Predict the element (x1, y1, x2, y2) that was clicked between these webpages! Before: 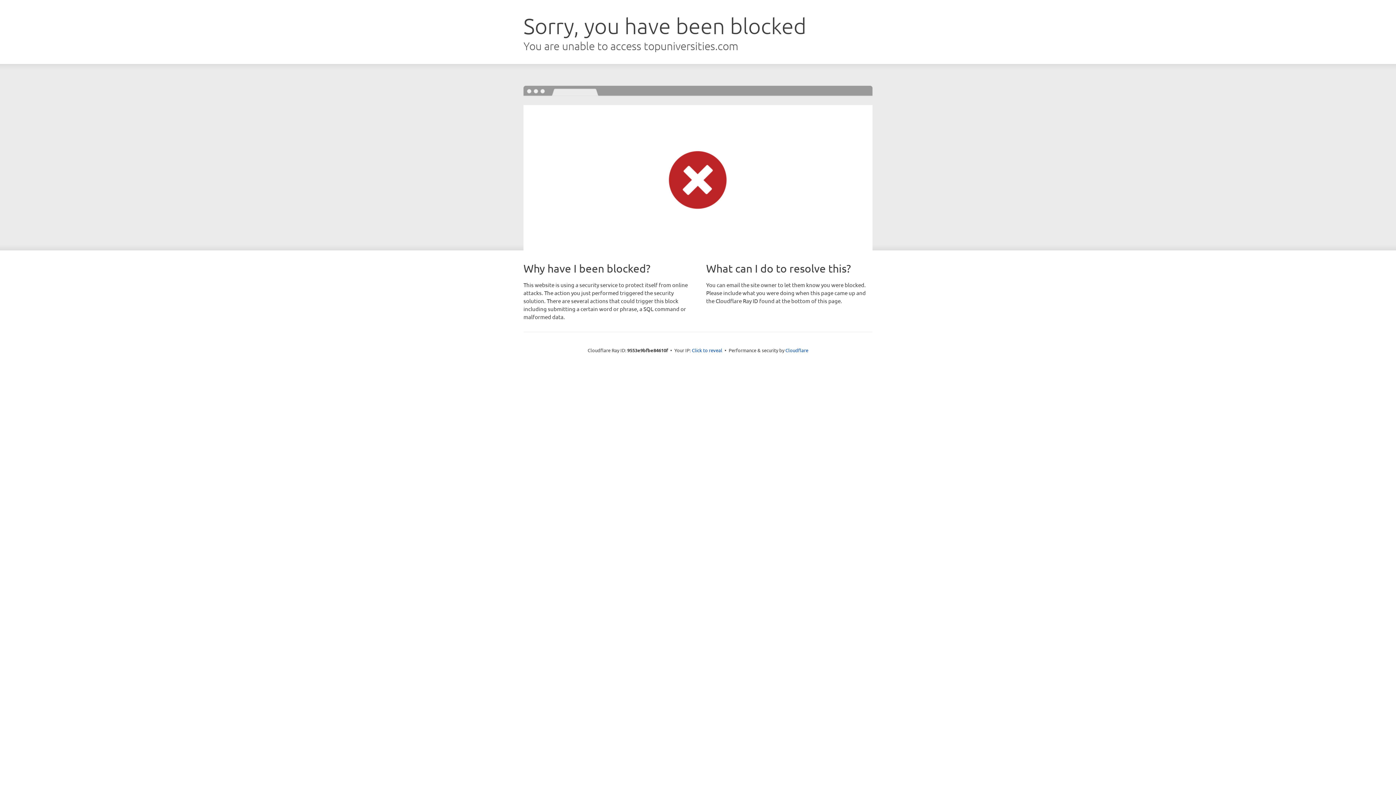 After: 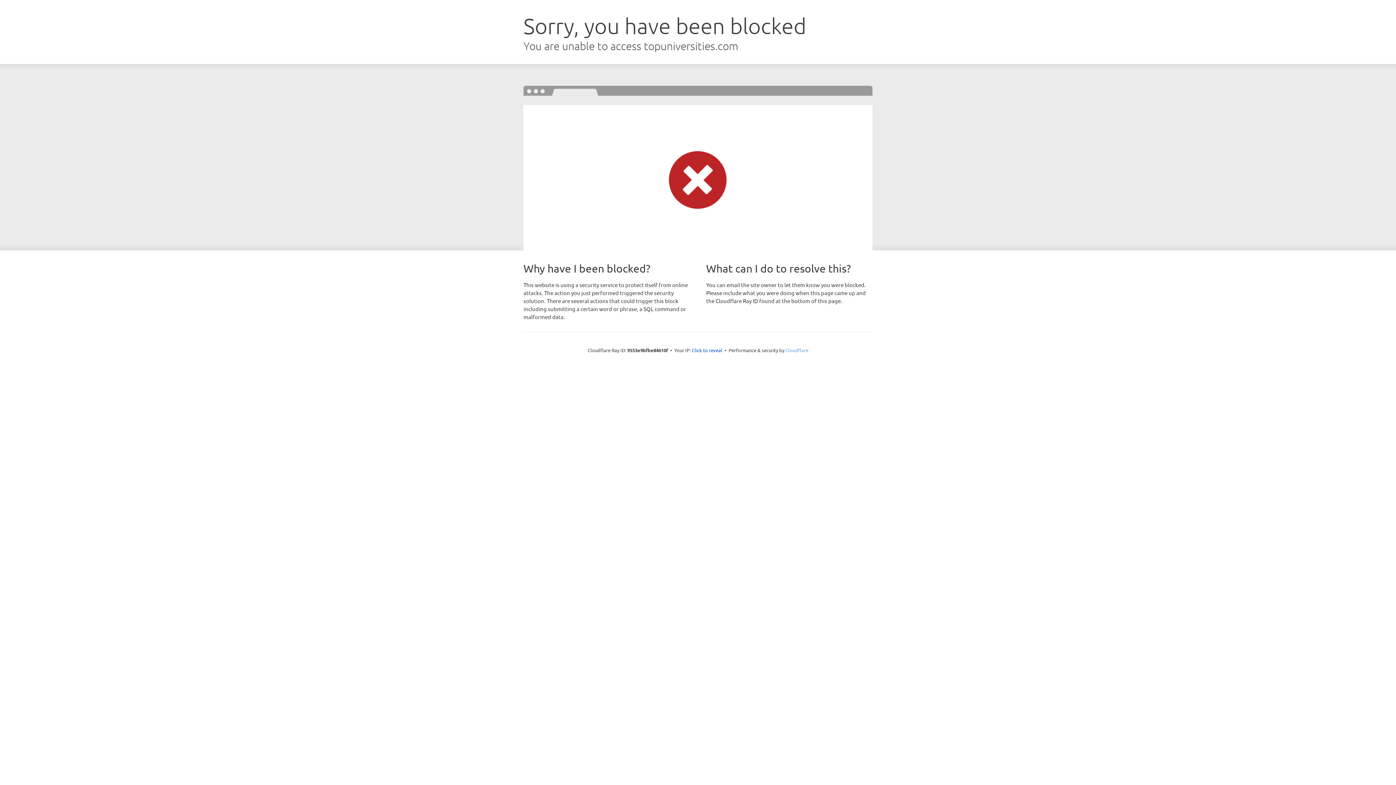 Action: bbox: (785, 347, 808, 353) label: Cloudflare